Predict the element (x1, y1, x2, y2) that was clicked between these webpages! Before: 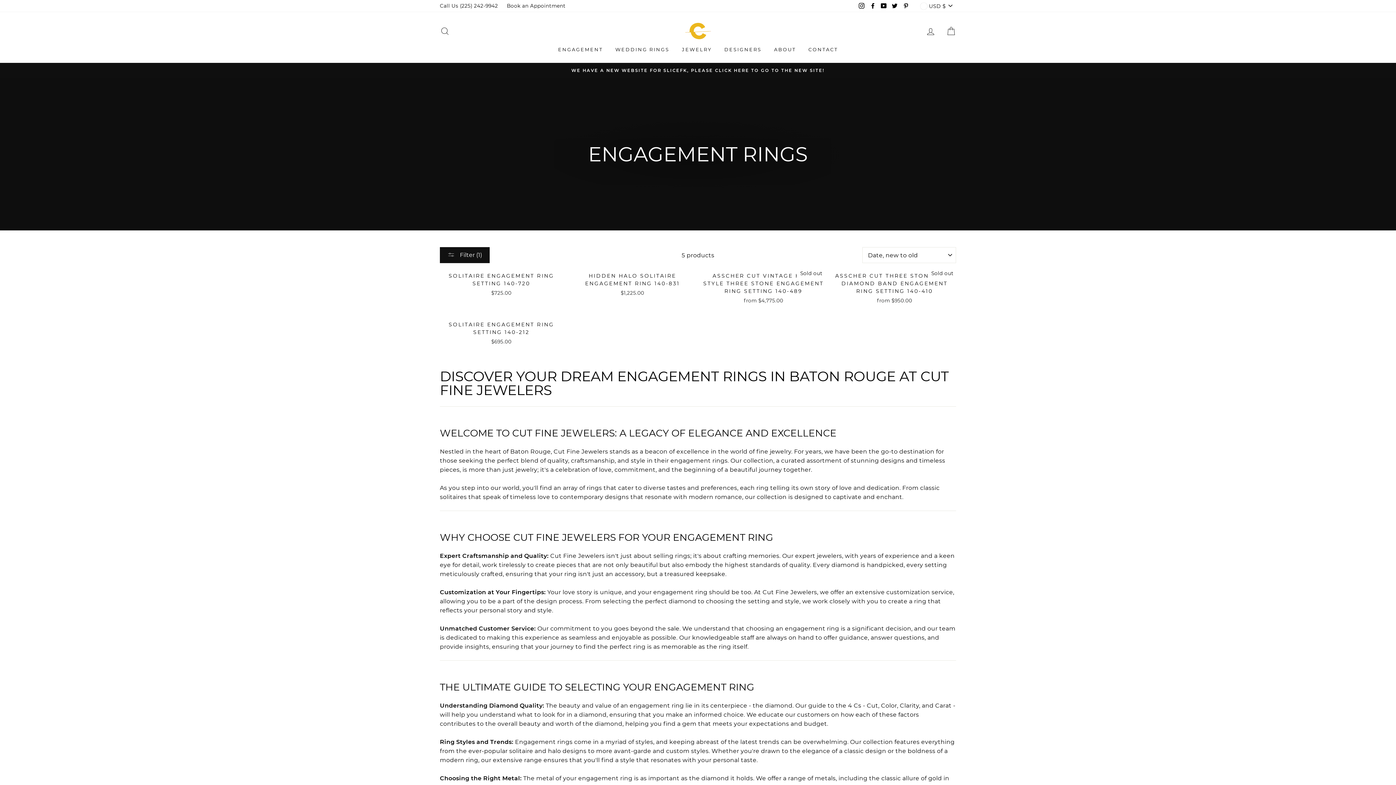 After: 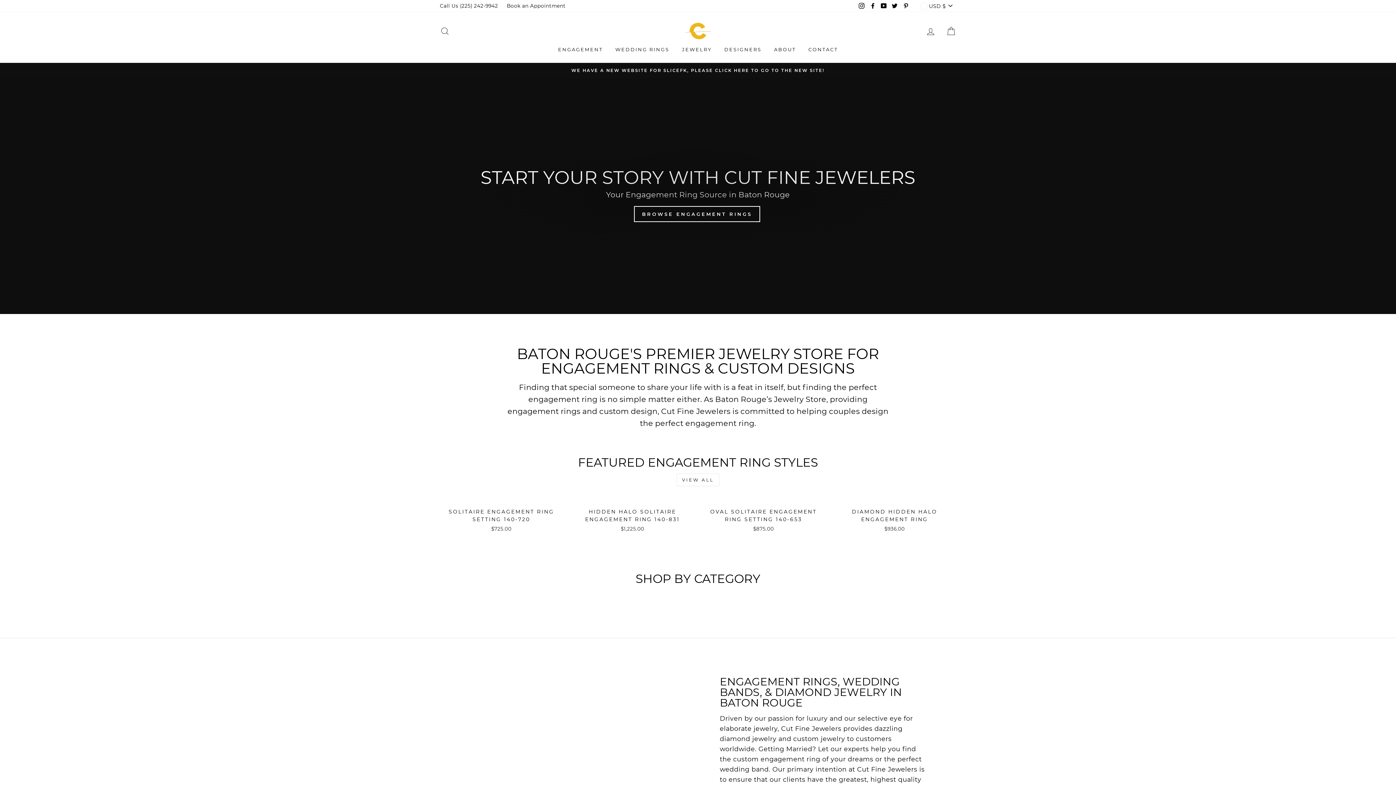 Action: bbox: (672, 23, 723, 39)